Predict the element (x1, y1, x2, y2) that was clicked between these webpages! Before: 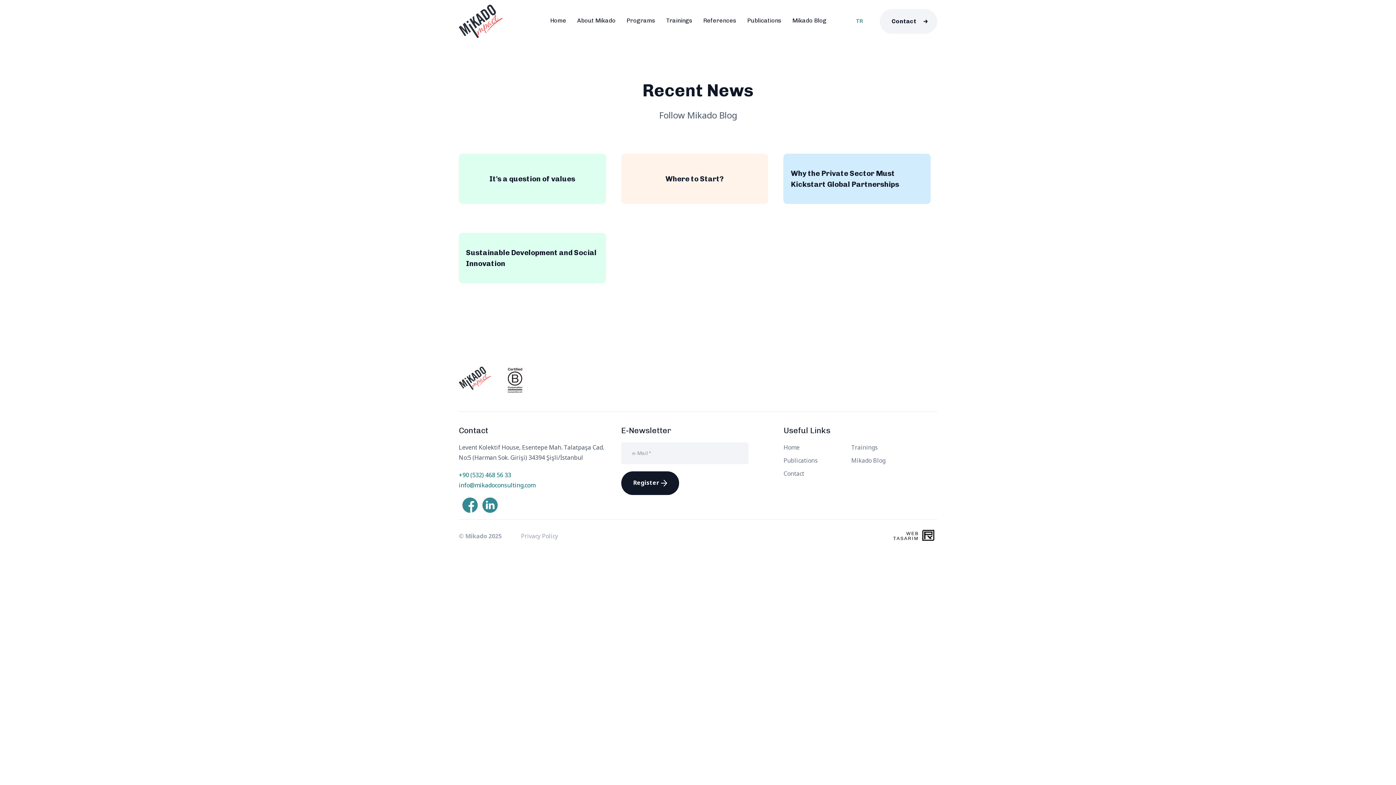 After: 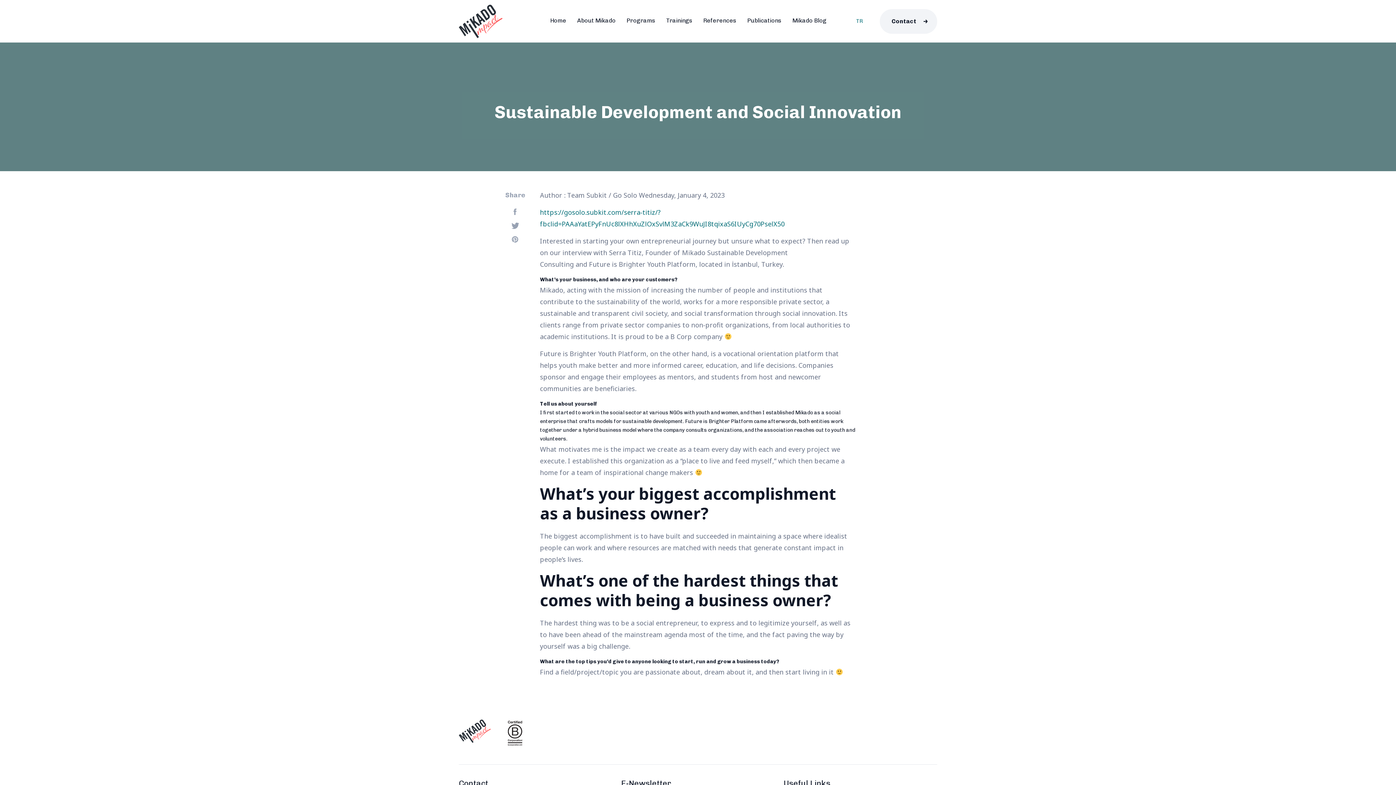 Action: bbox: (458, 233, 606, 283) label: Sustainable Development and Social Innovation